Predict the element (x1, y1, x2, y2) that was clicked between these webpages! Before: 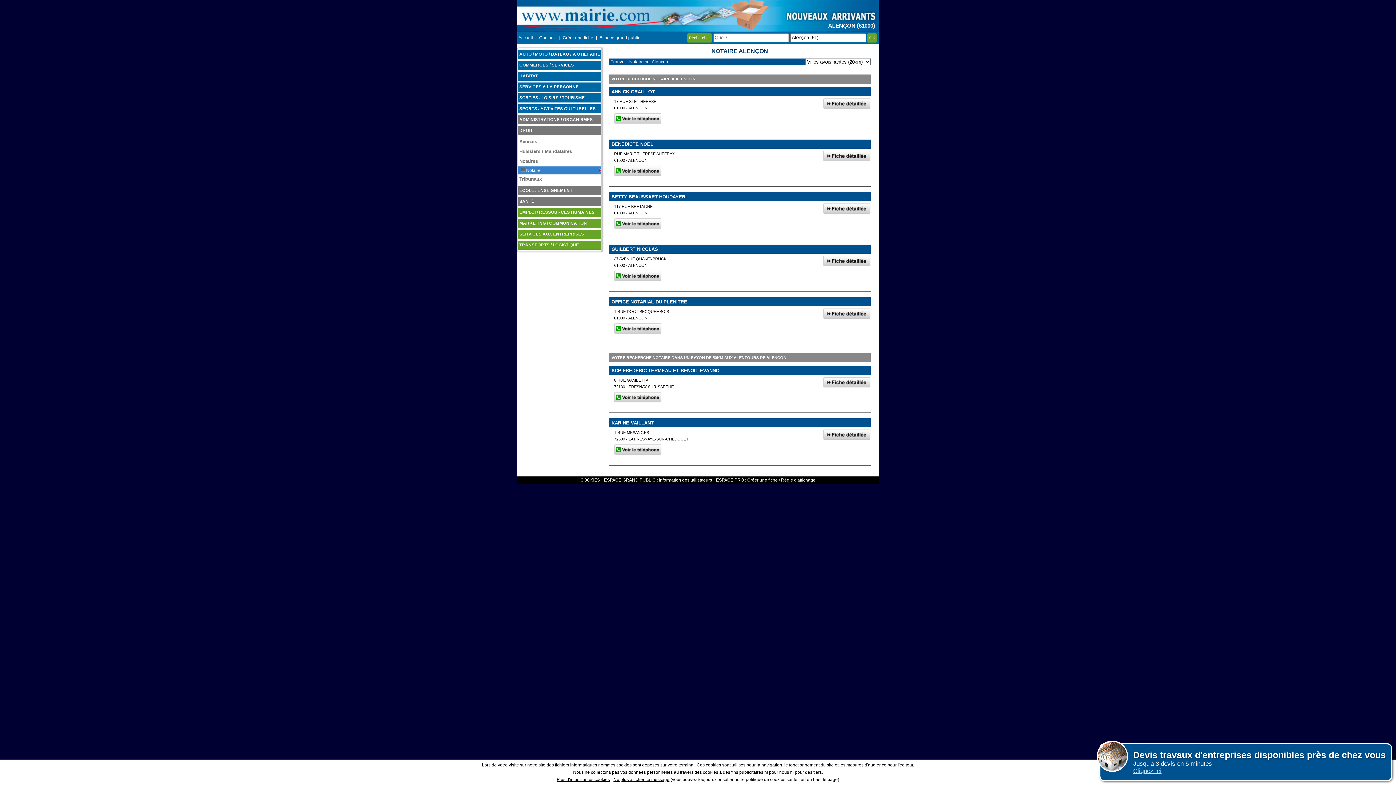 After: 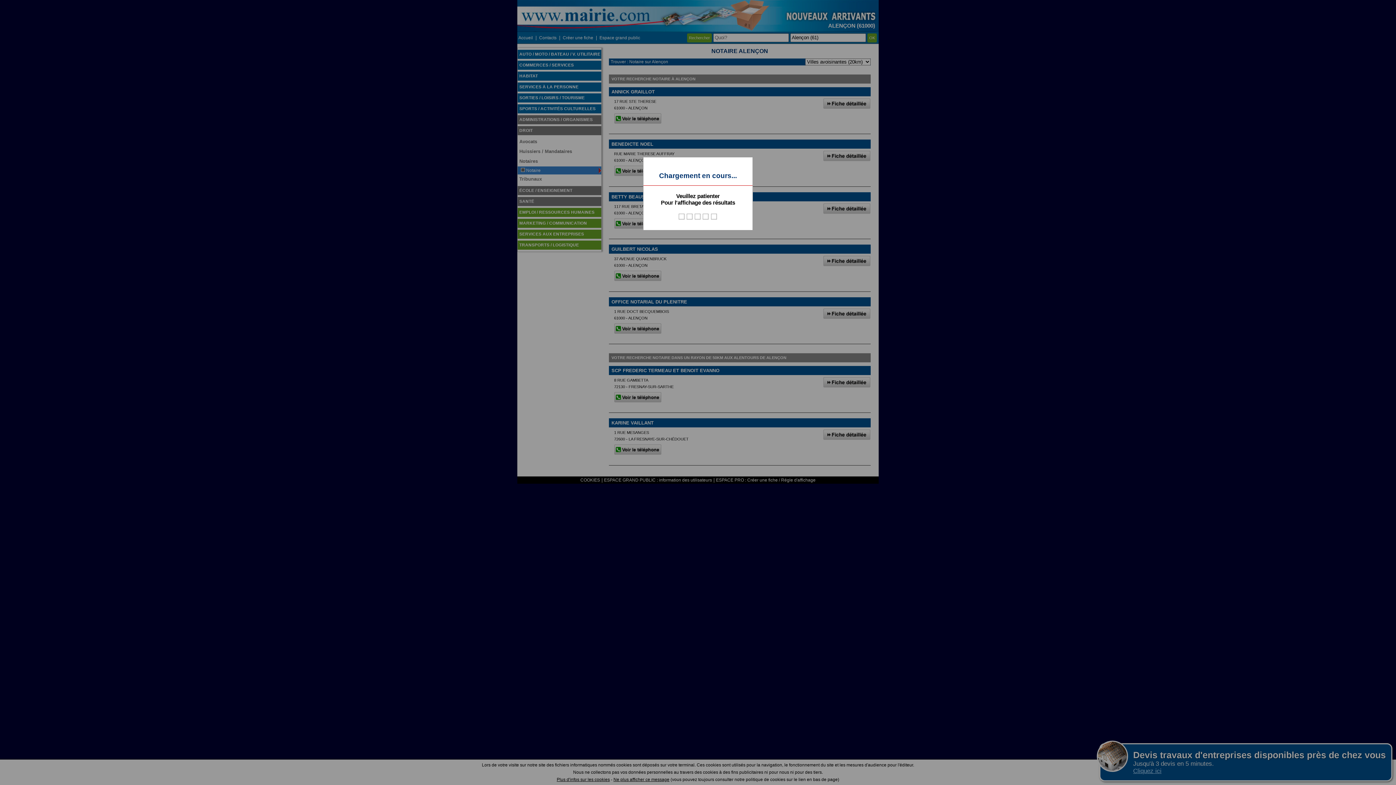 Action: bbox: (598, 35, 641, 40) label: Espace grand public